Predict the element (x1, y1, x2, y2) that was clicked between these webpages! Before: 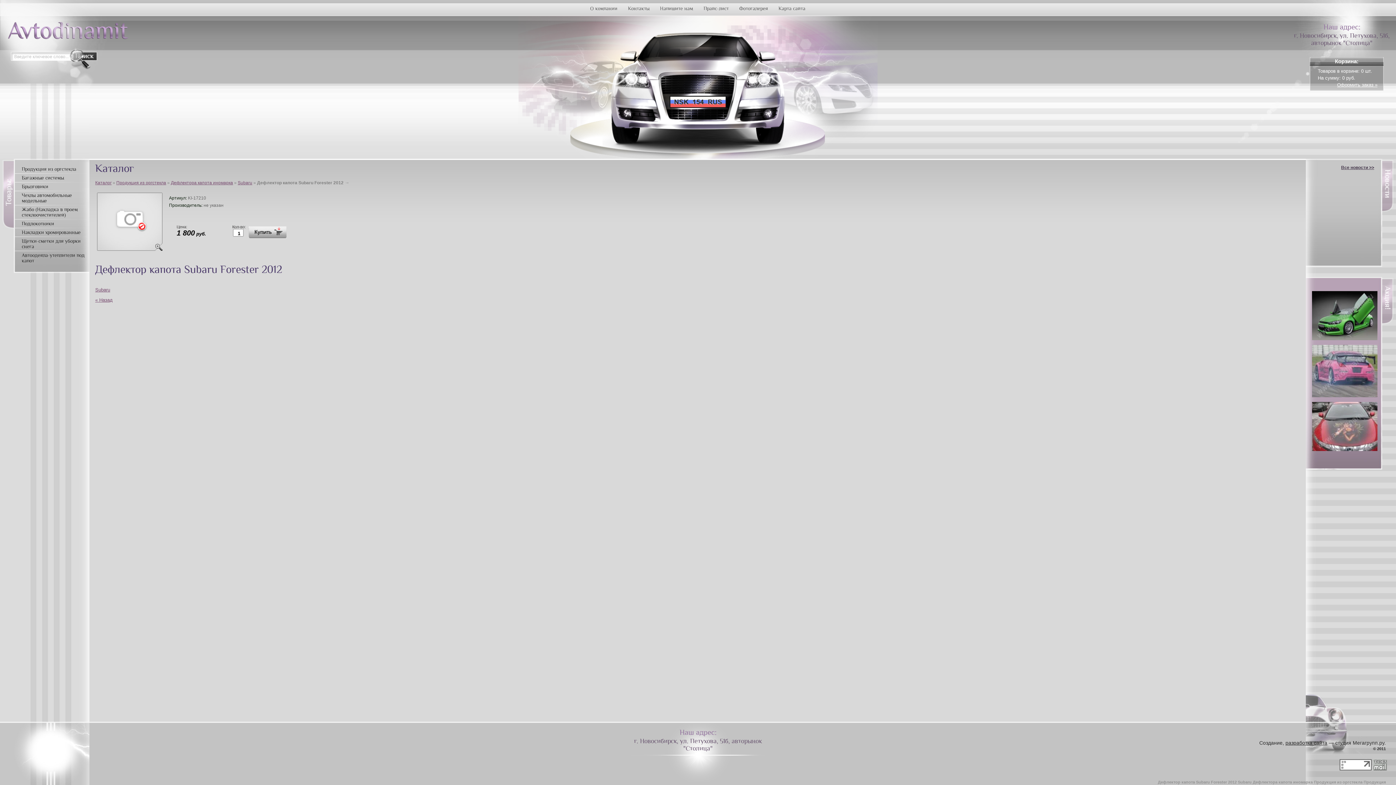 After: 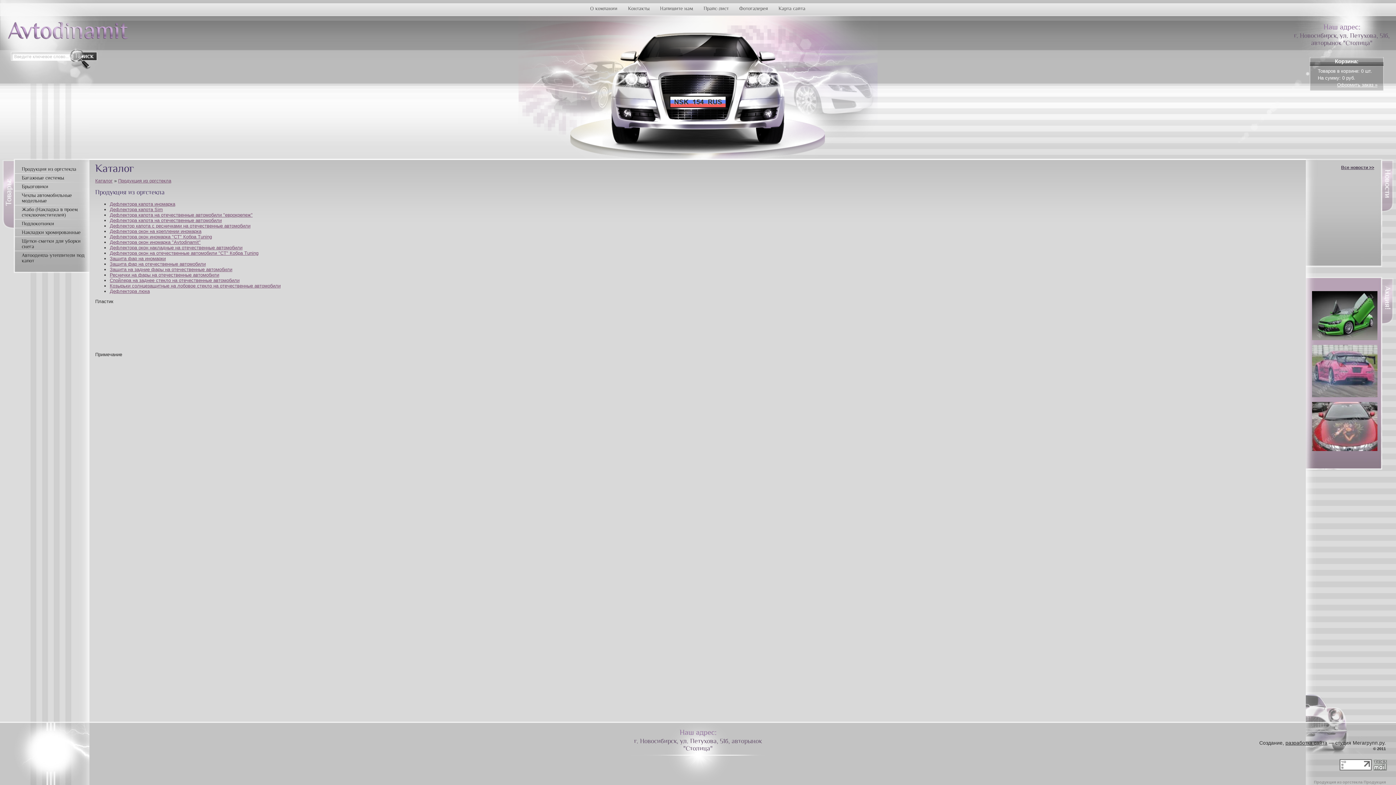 Action: label: Продукция из оргстекла bbox: (116, 180, 166, 185)